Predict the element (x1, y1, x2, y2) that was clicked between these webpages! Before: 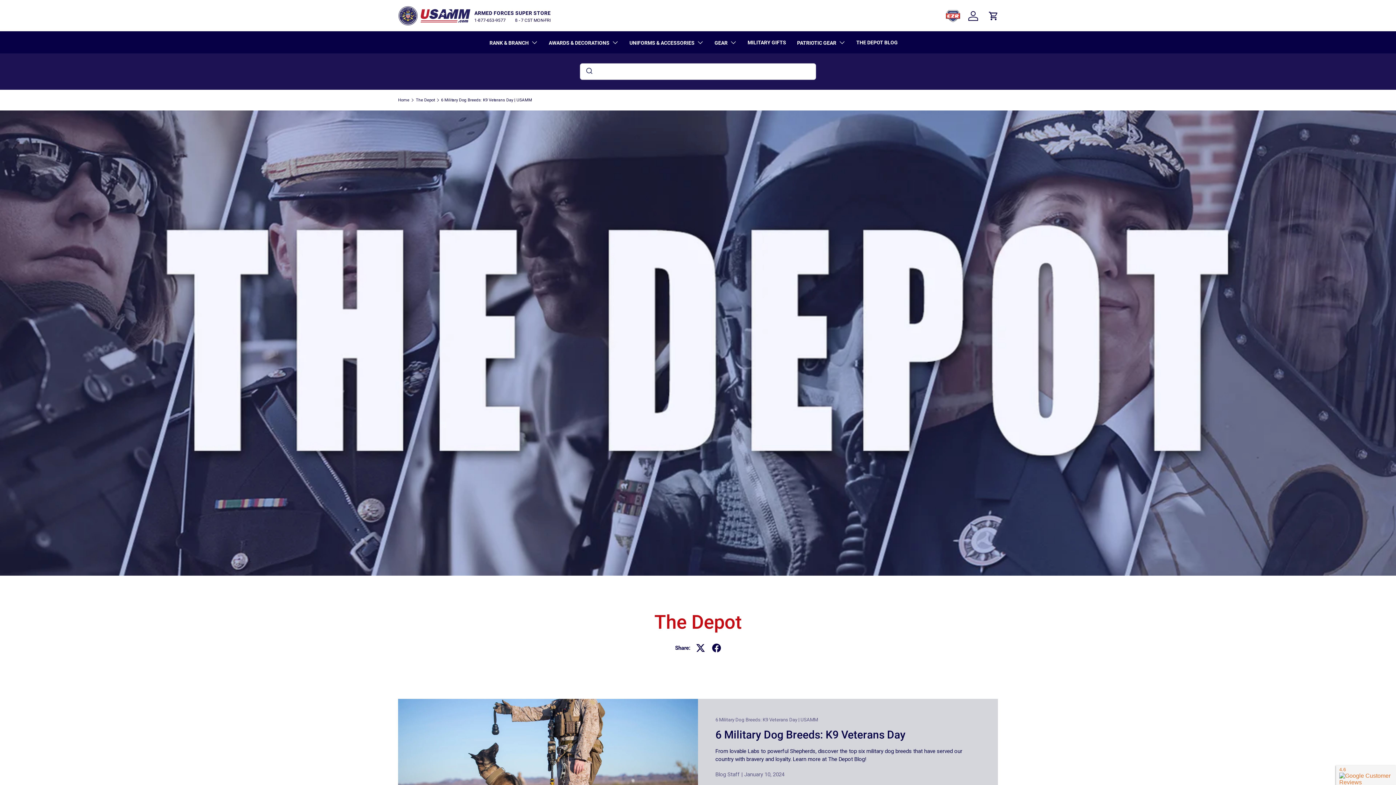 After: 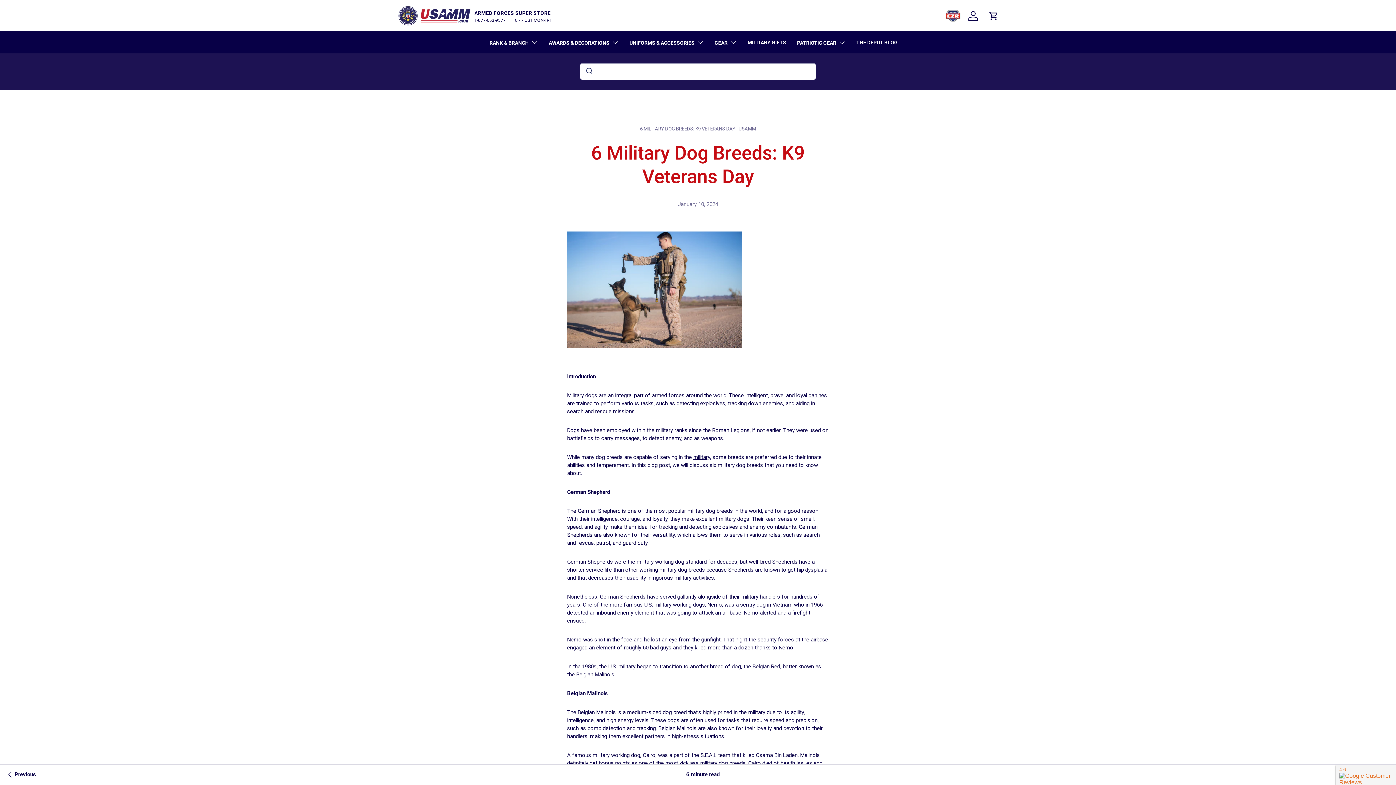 Action: bbox: (398, 699, 698, 828)